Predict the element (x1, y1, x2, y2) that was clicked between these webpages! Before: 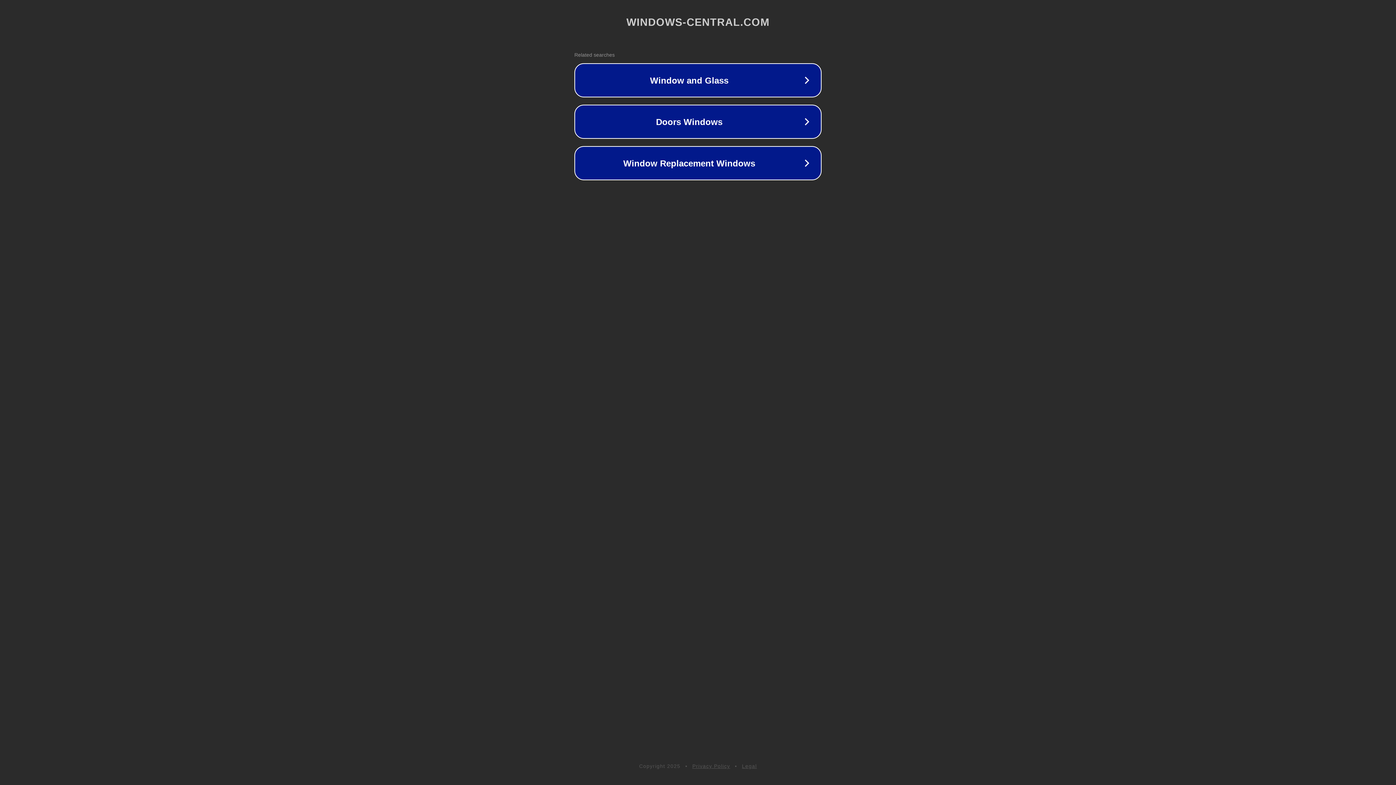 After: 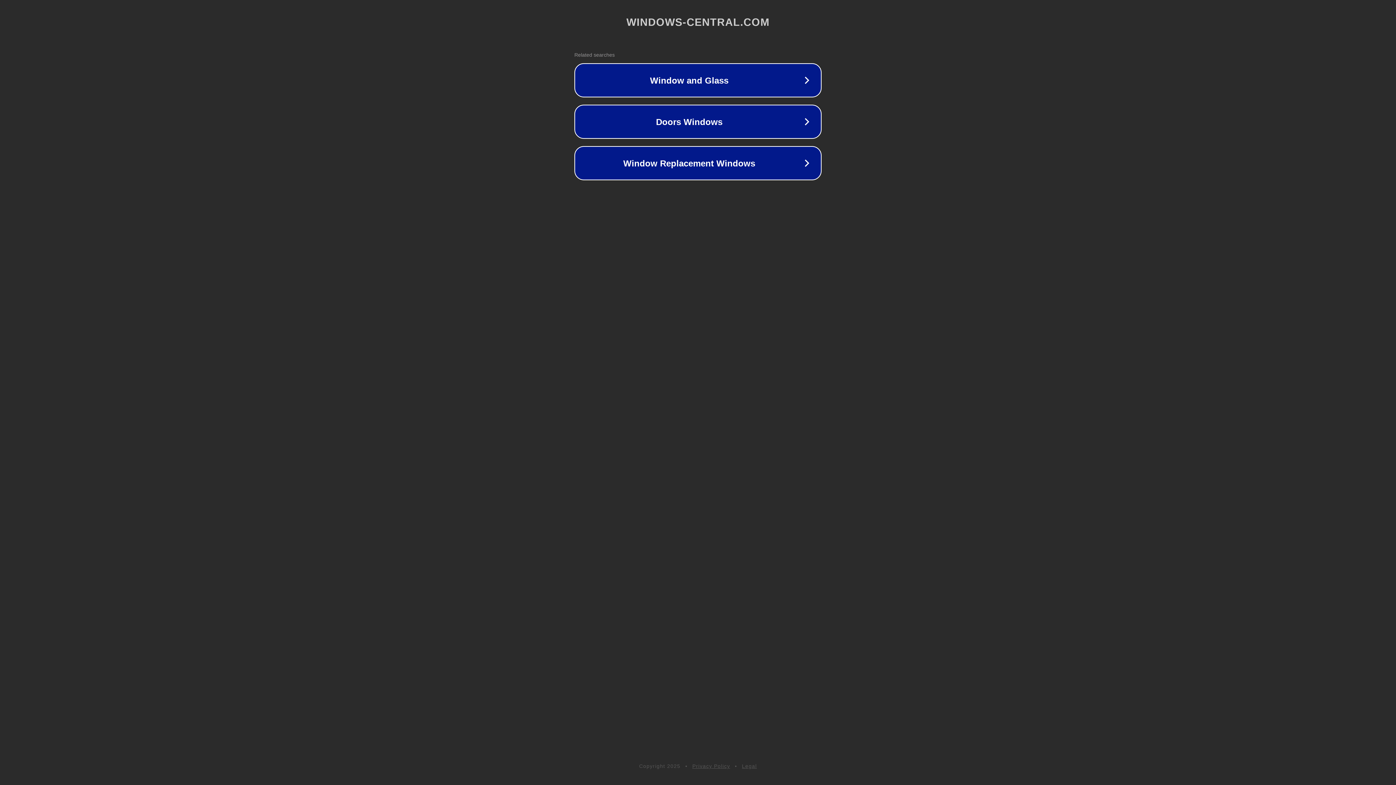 Action: label: Legal bbox: (742, 763, 757, 769)